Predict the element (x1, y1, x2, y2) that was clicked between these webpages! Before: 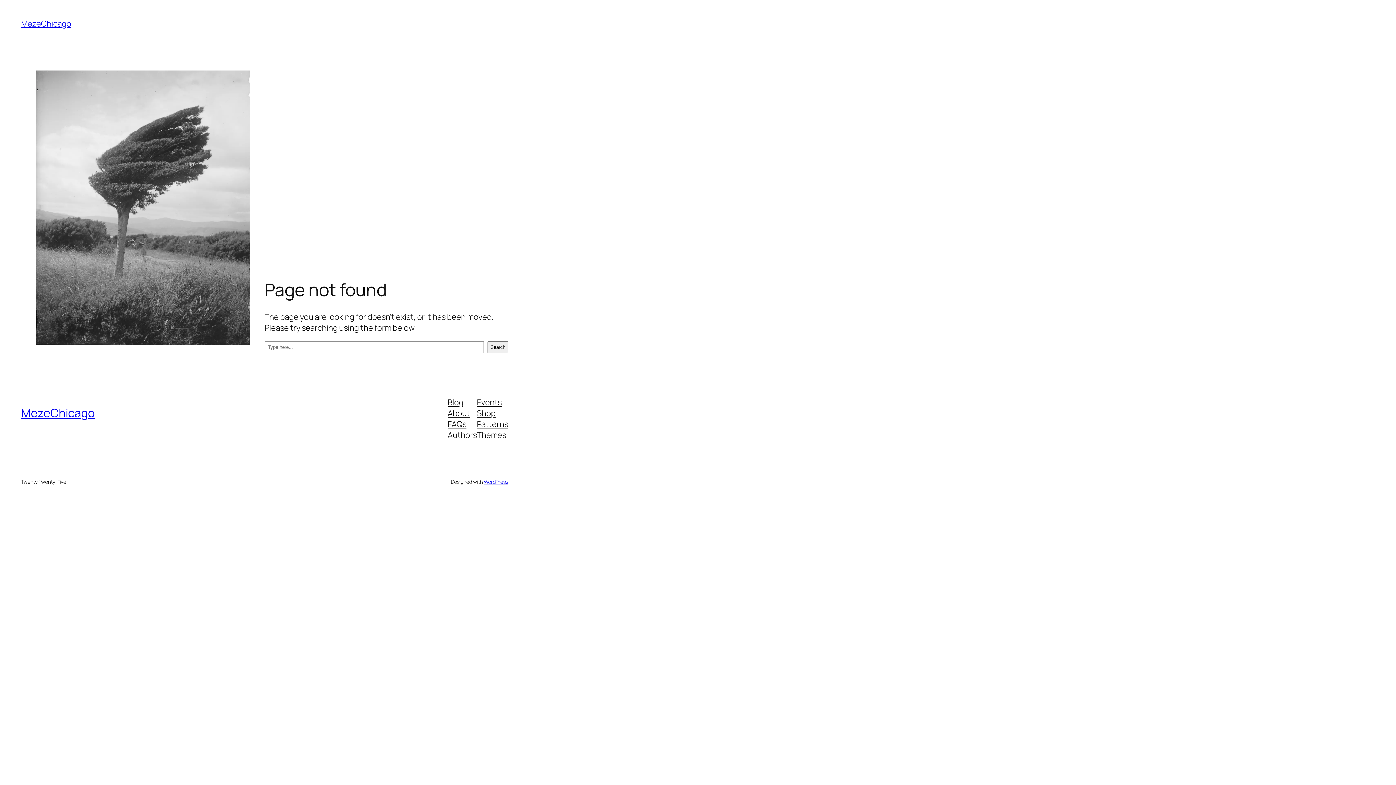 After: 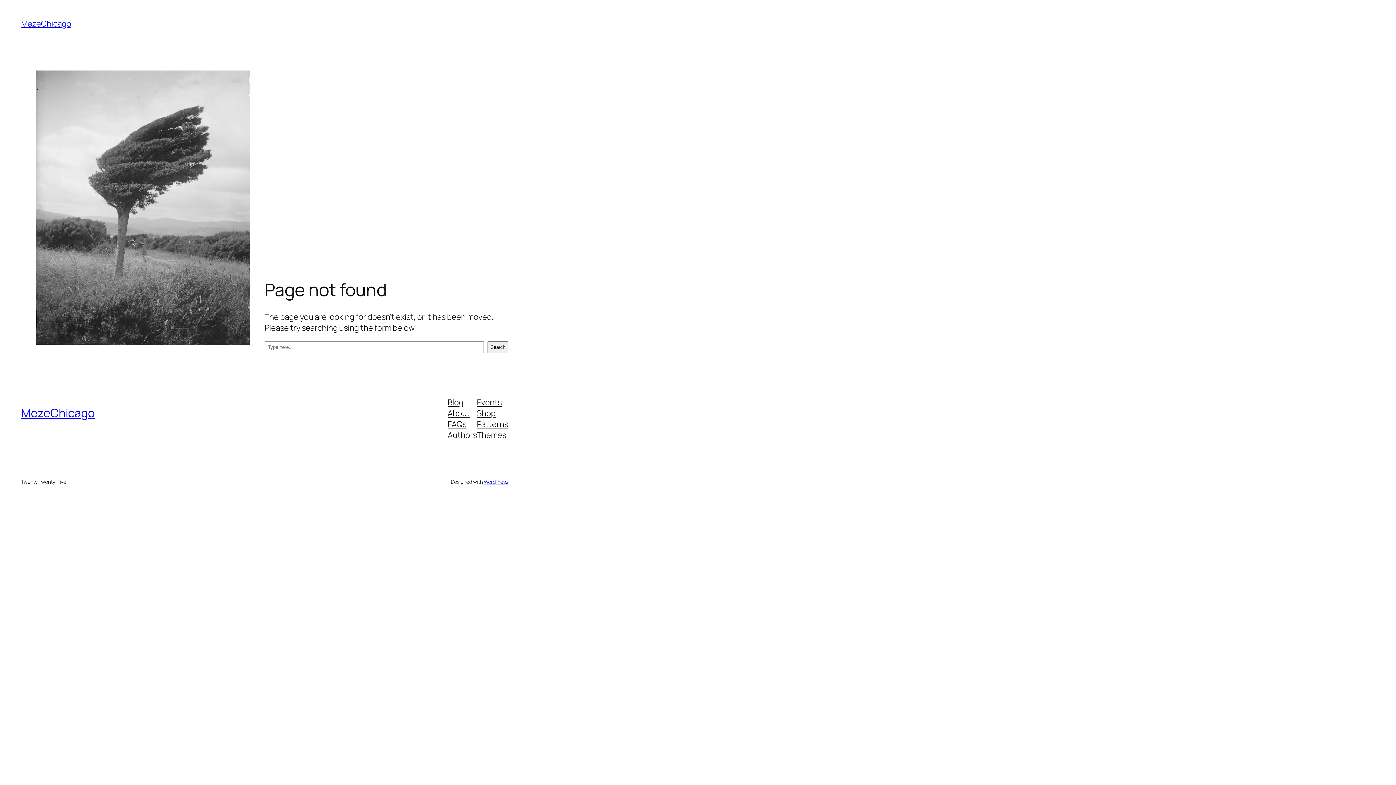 Action: bbox: (447, 429, 477, 440) label: Authors